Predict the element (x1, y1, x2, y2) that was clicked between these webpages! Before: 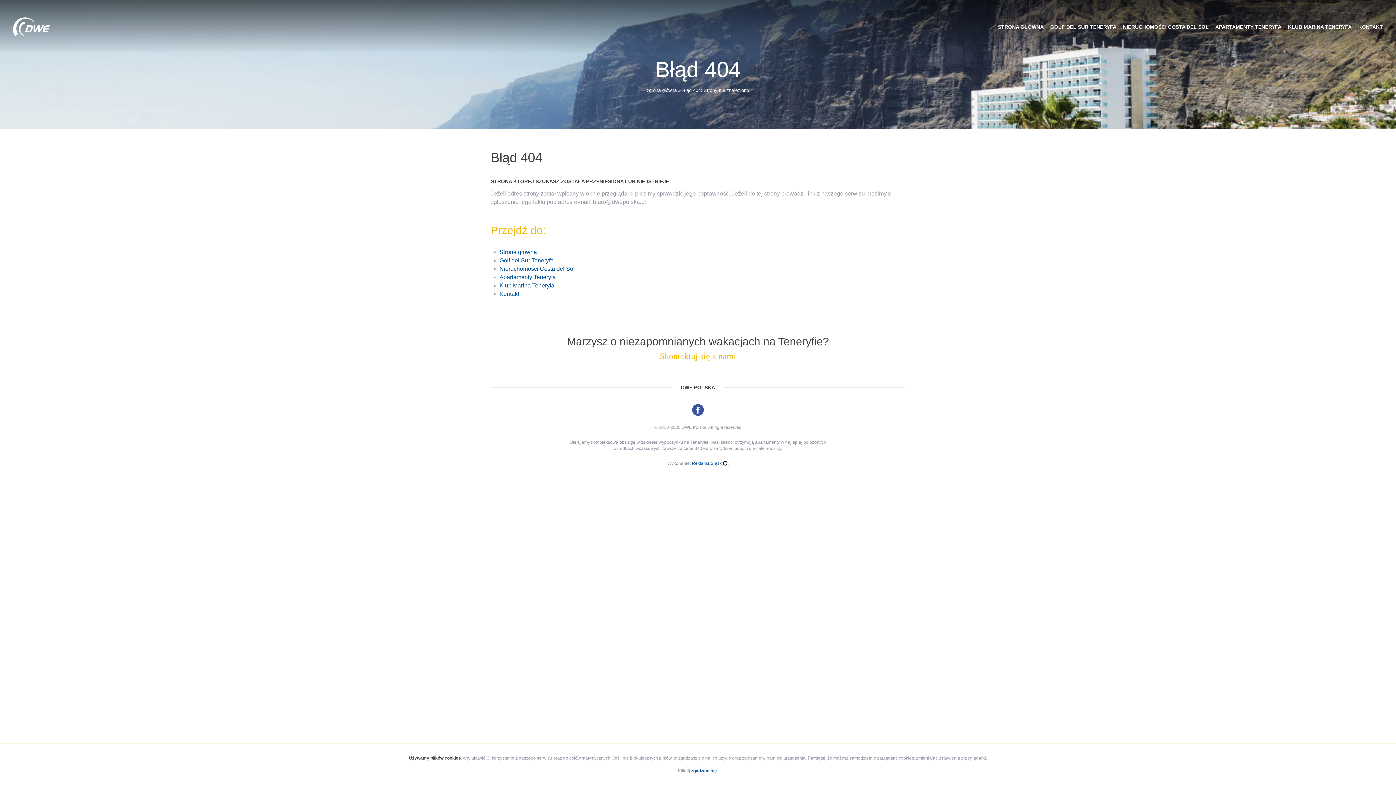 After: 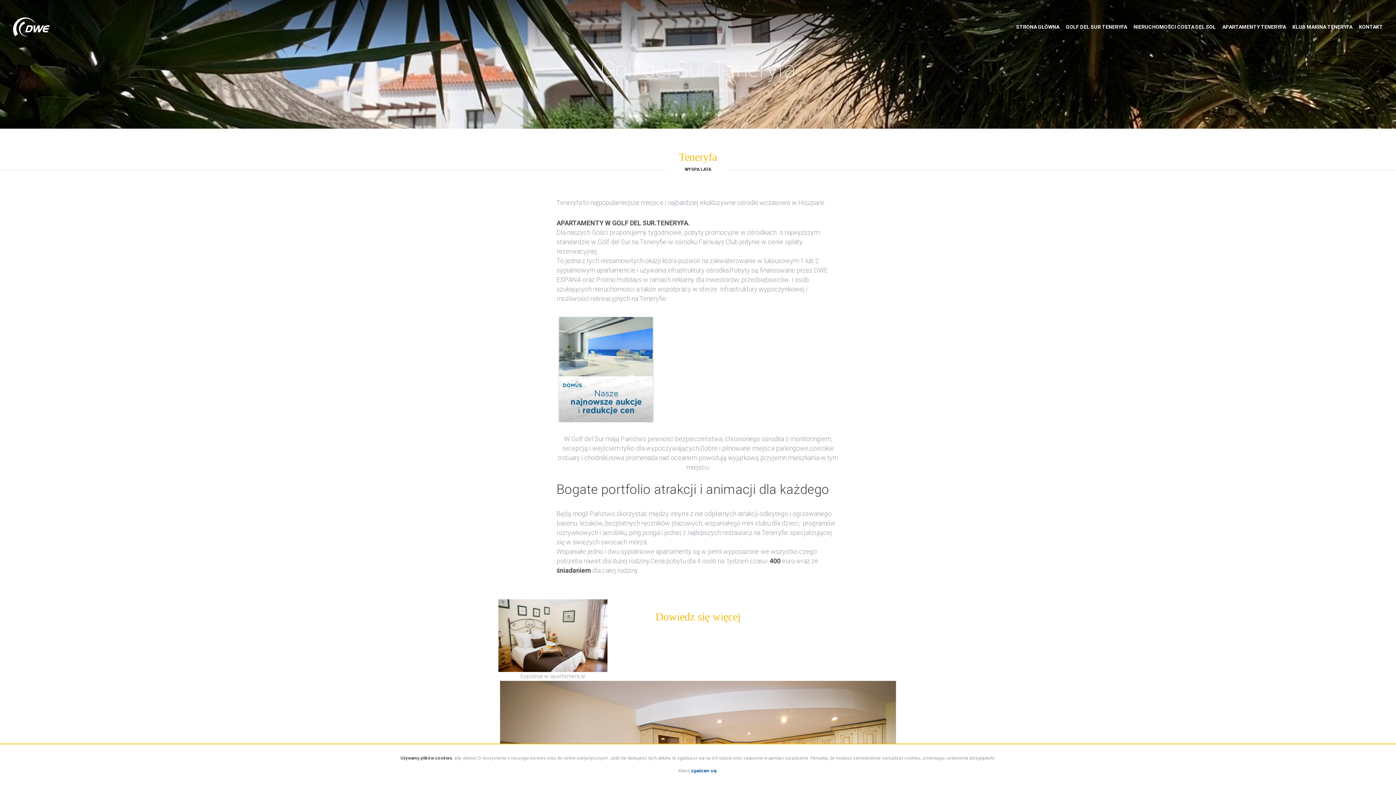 Action: label: Golf del Sur Teneryfa bbox: (499, 257, 553, 263)